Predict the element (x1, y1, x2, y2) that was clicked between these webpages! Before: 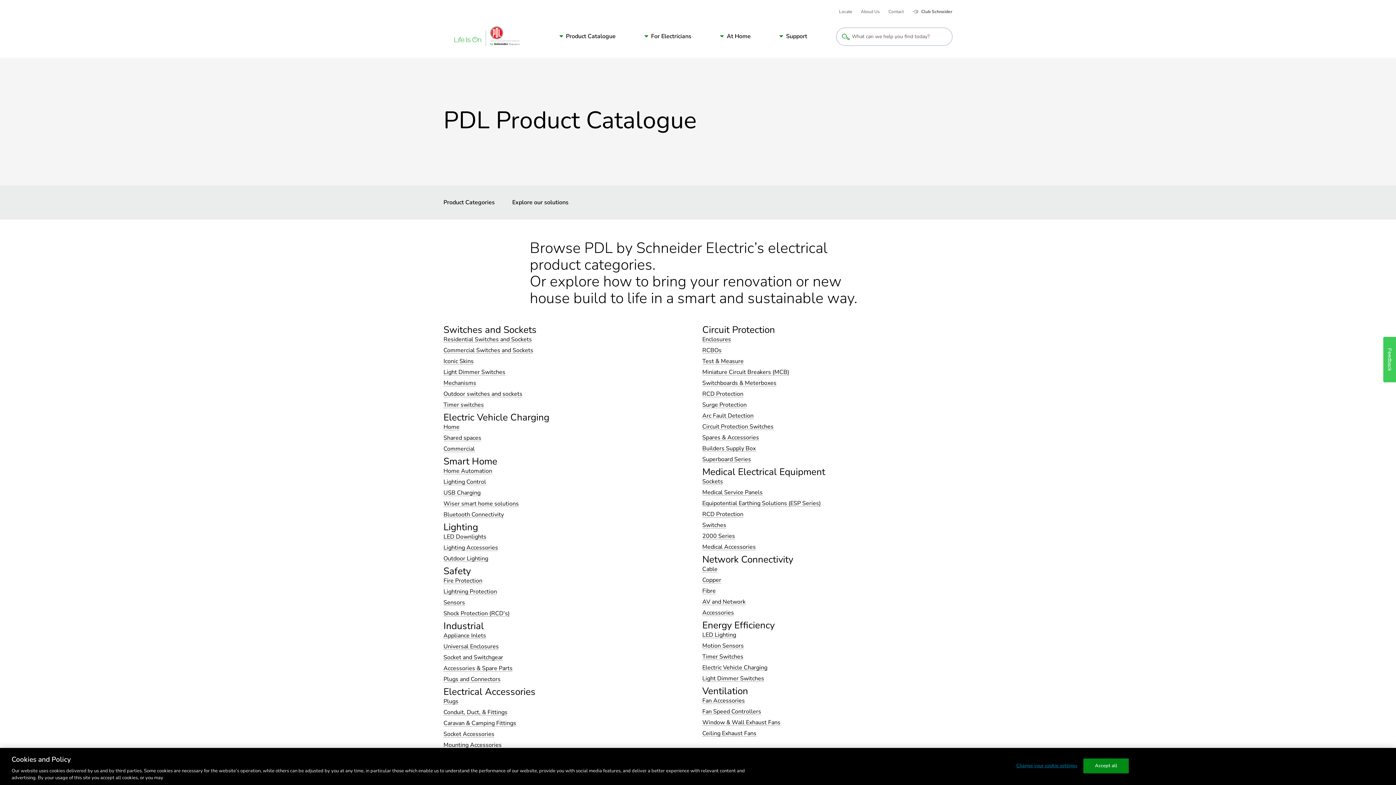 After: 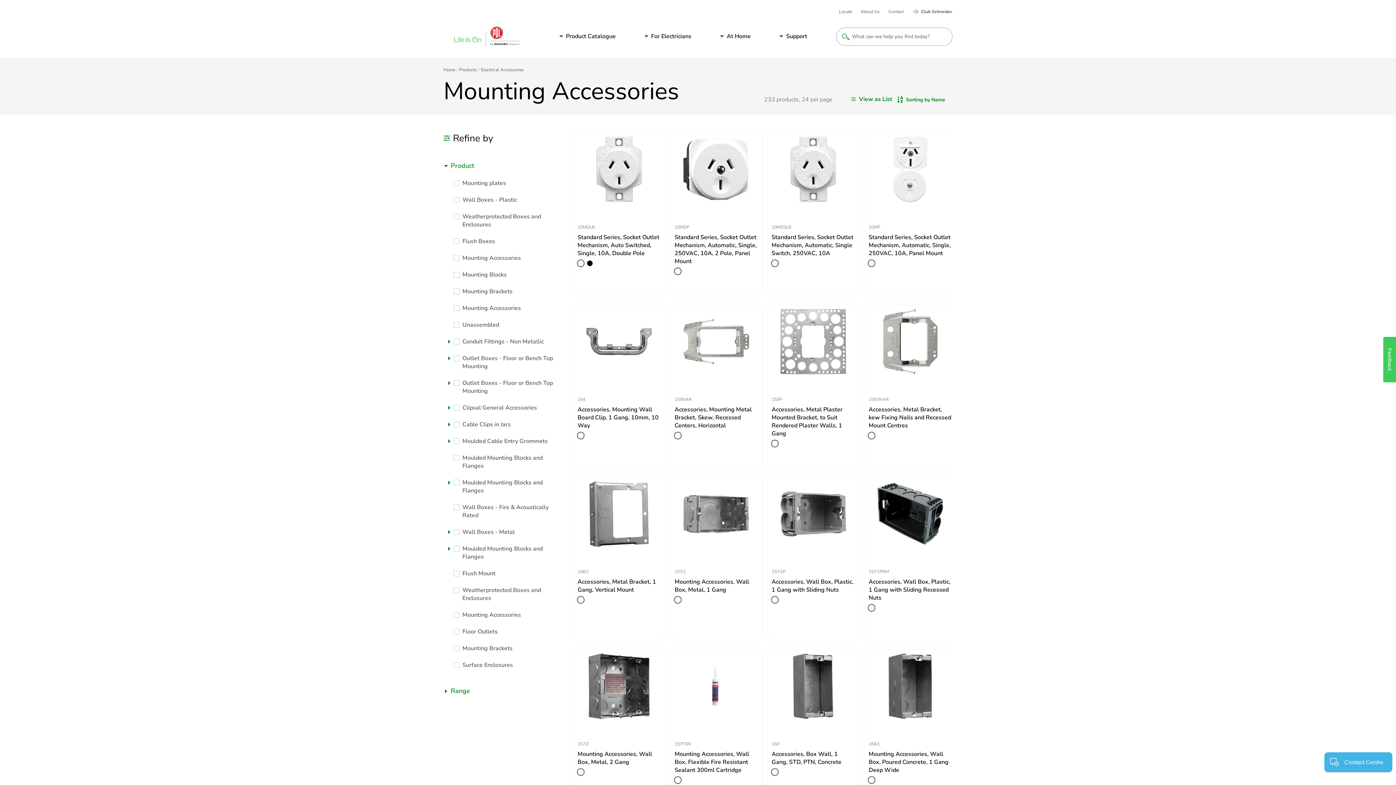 Action: bbox: (443, 742, 501, 748) label: Mounting Accessories